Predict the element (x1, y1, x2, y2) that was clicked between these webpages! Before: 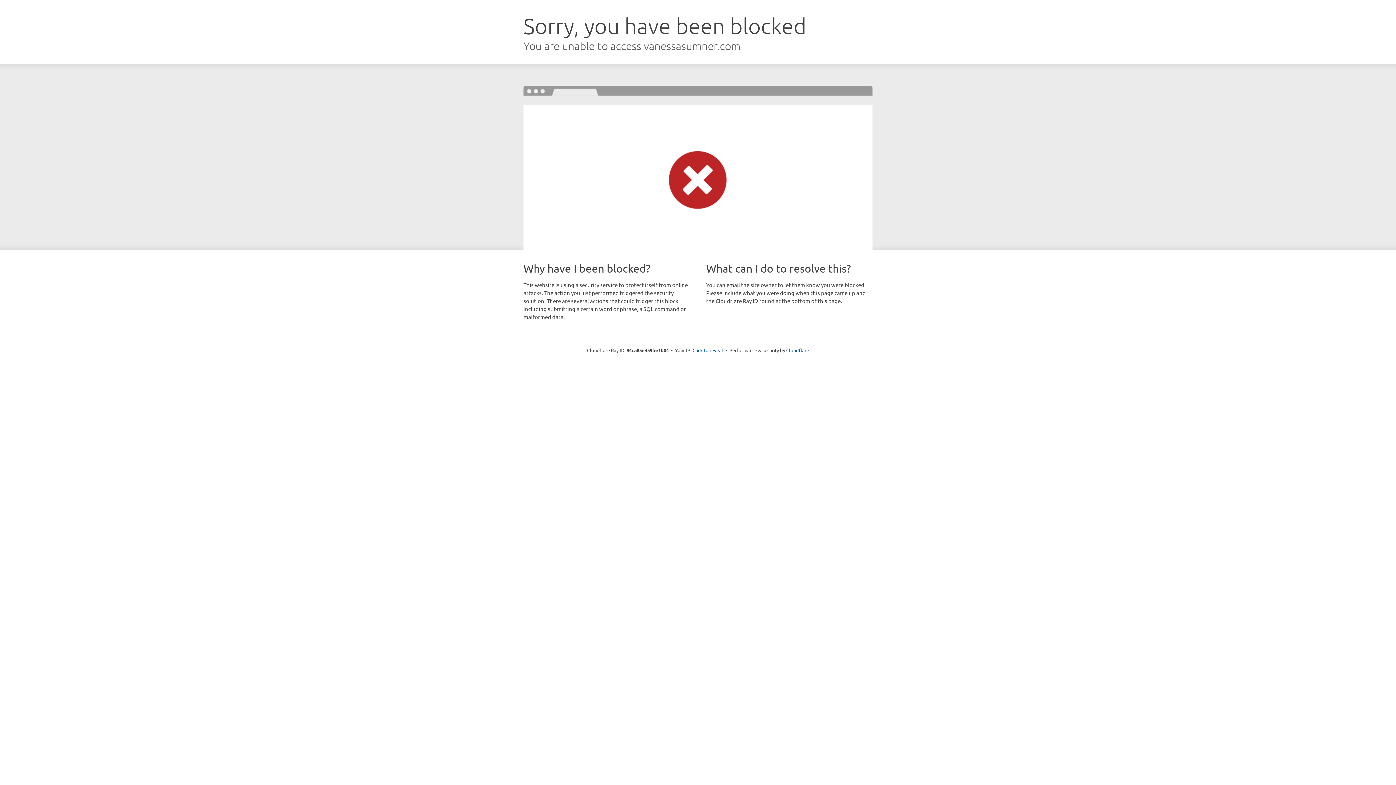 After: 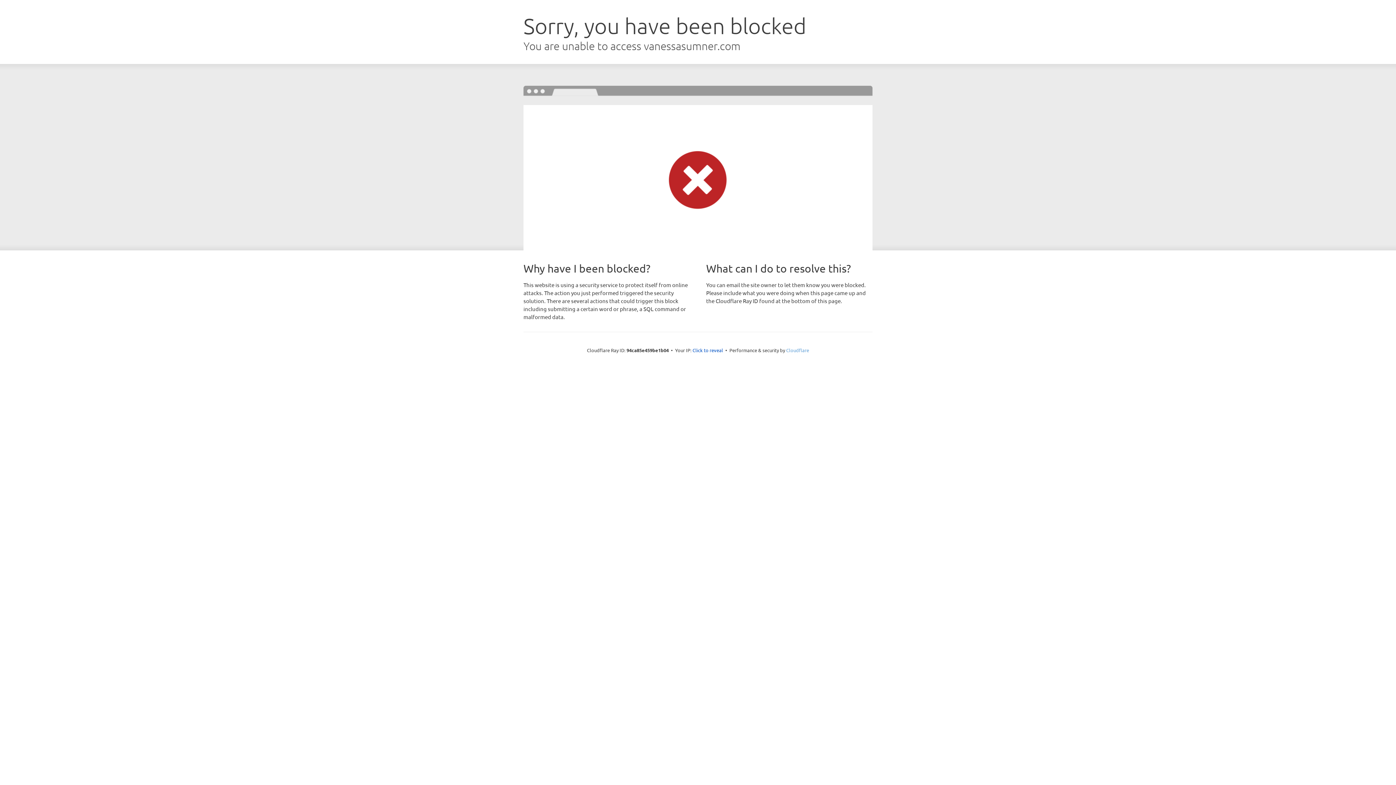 Action: bbox: (786, 347, 809, 353) label: Cloudflare